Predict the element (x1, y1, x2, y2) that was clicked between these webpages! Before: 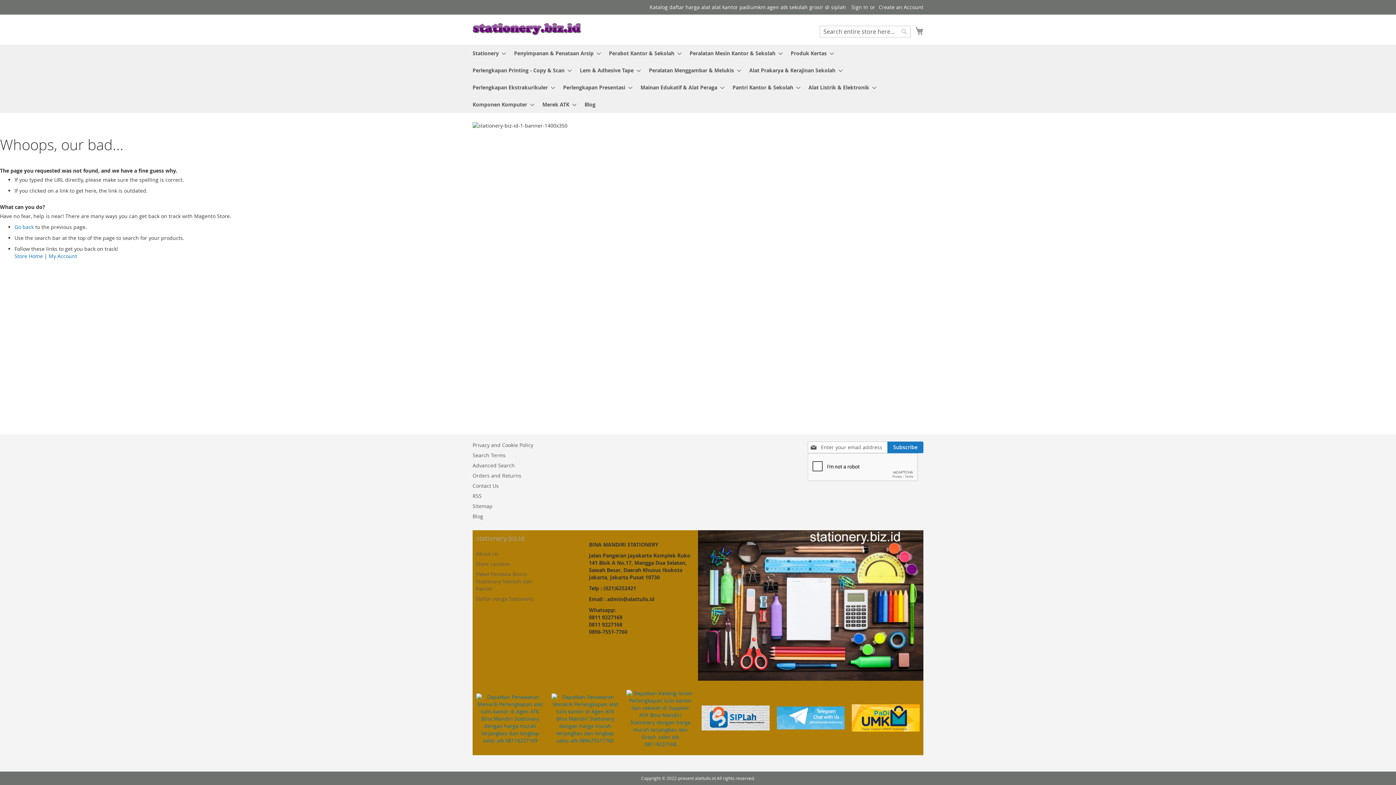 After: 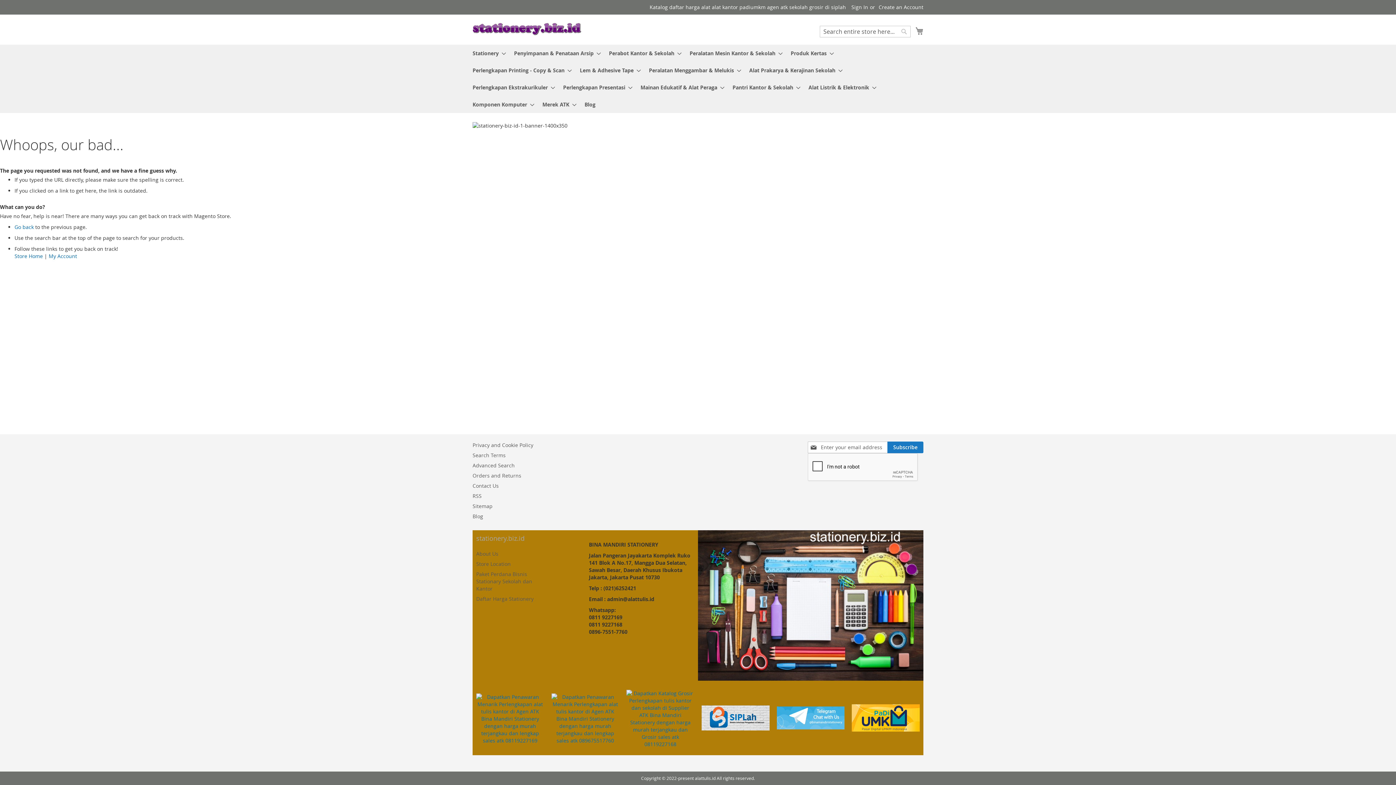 Action: bbox: (776, 724, 844, 731)